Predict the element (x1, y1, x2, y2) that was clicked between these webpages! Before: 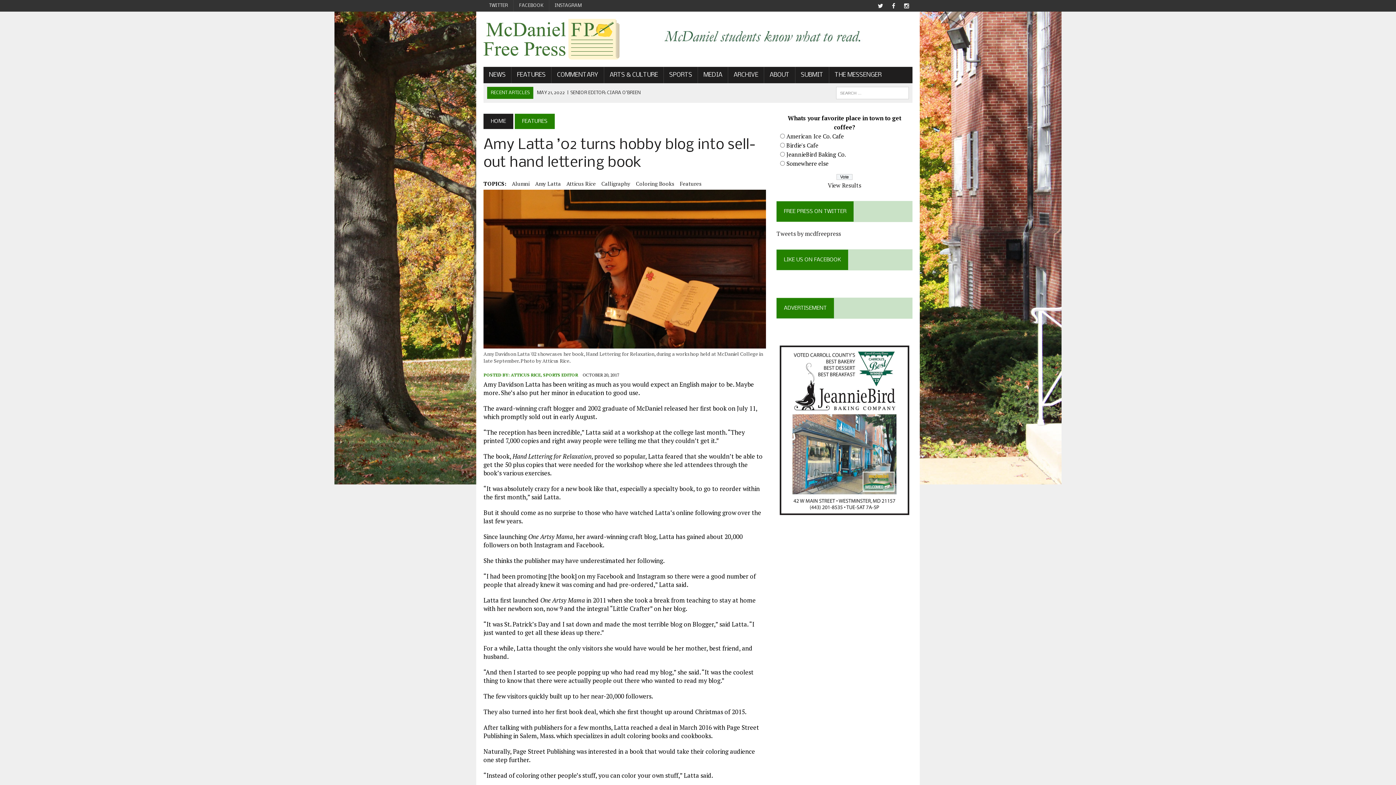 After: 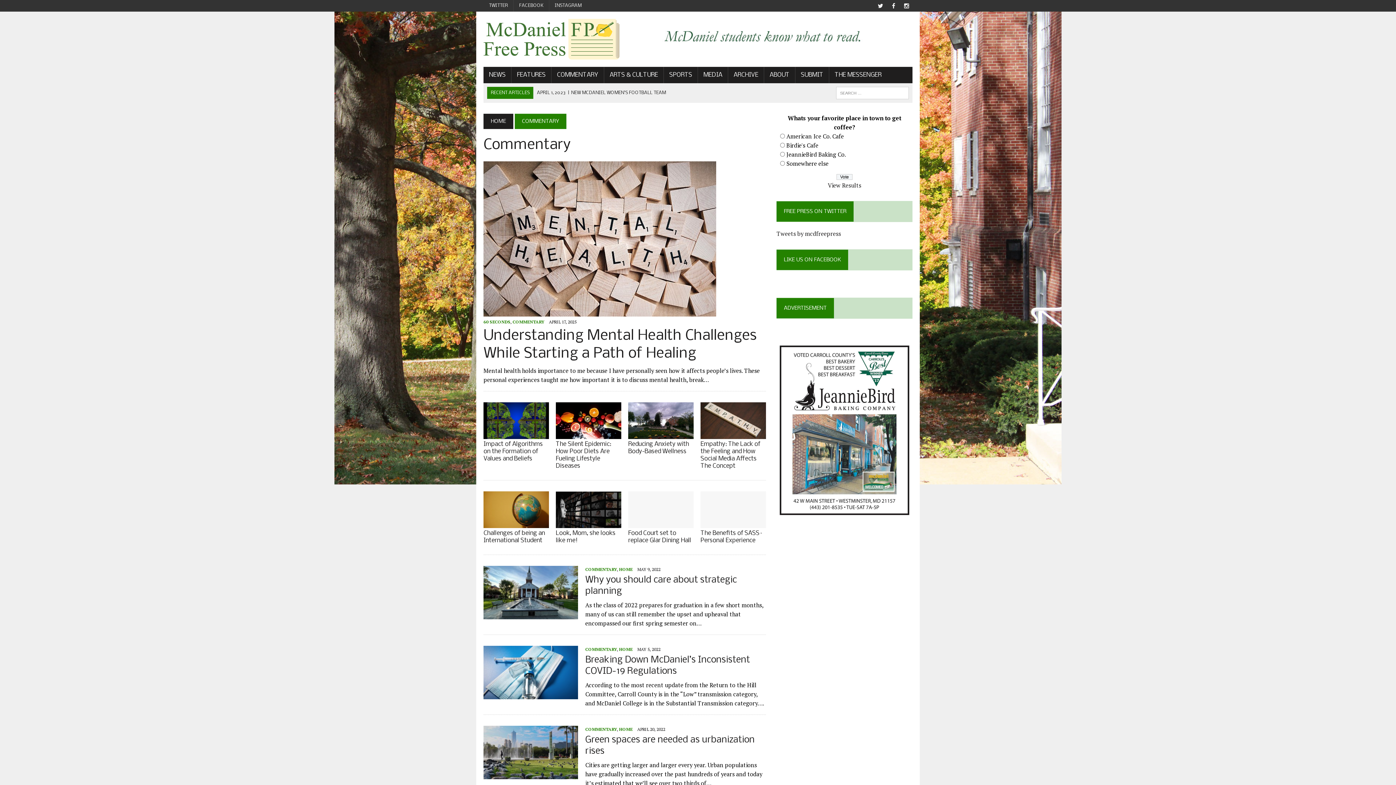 Action: bbox: (551, 66, 604, 83) label: COMMENTARY